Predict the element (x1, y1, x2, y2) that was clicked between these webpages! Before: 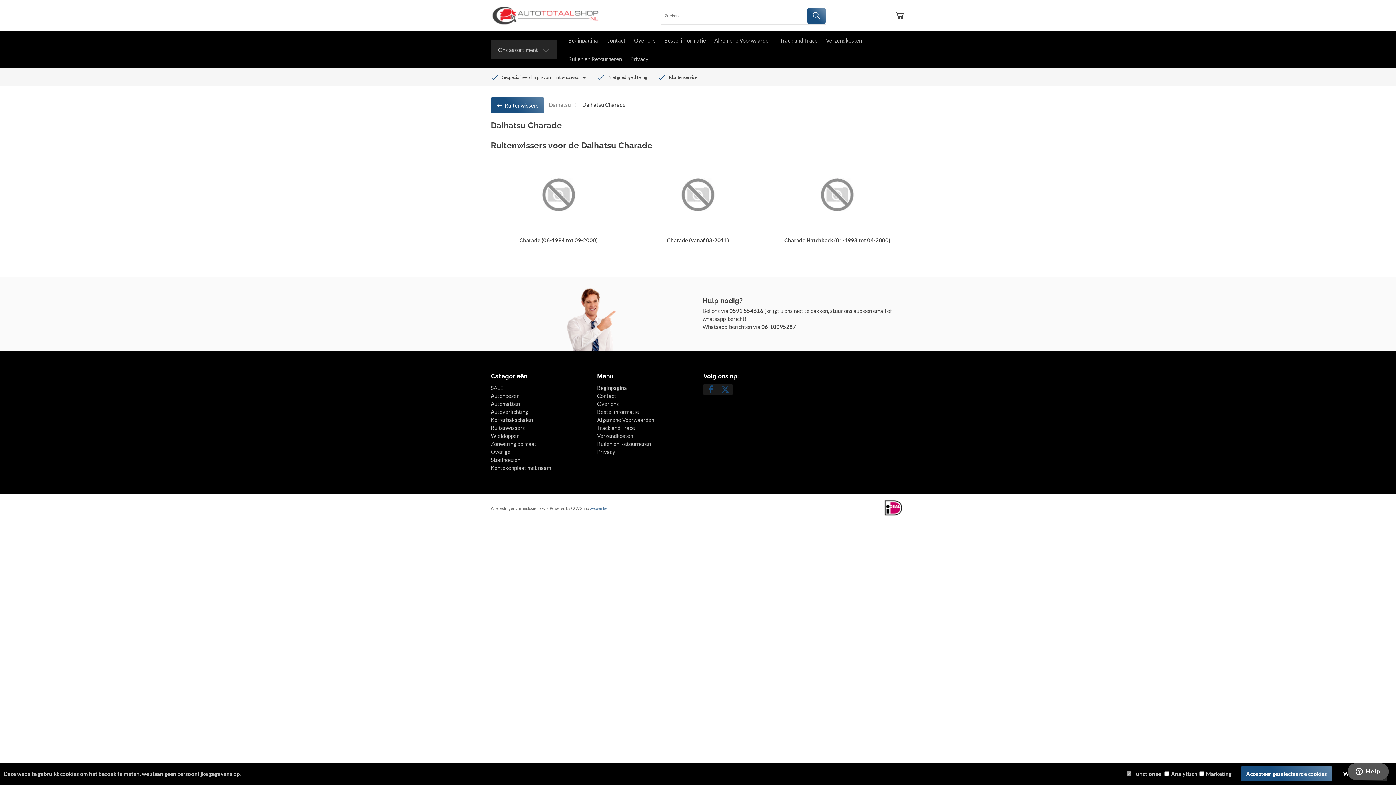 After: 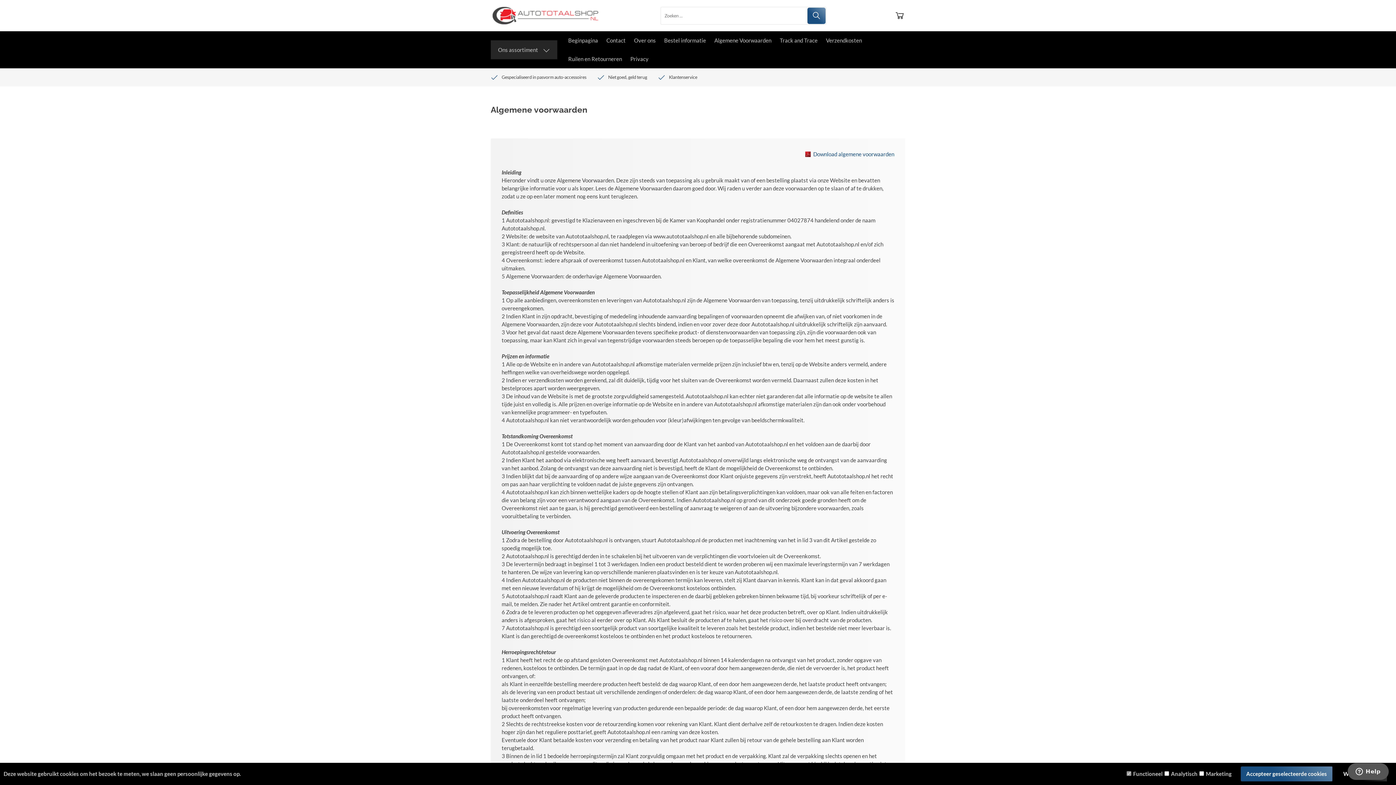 Action: bbox: (597, 416, 654, 423) label: Algemene Voorwaarden